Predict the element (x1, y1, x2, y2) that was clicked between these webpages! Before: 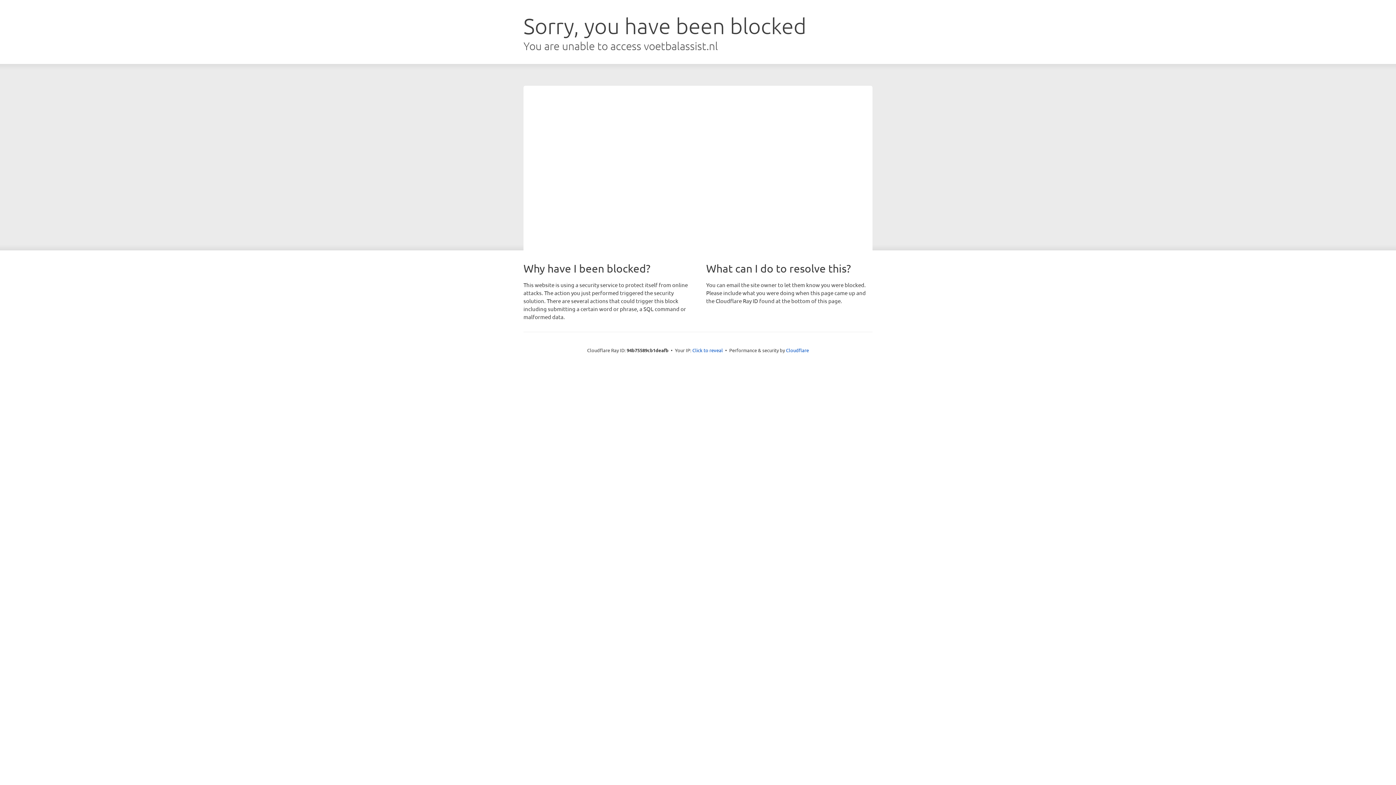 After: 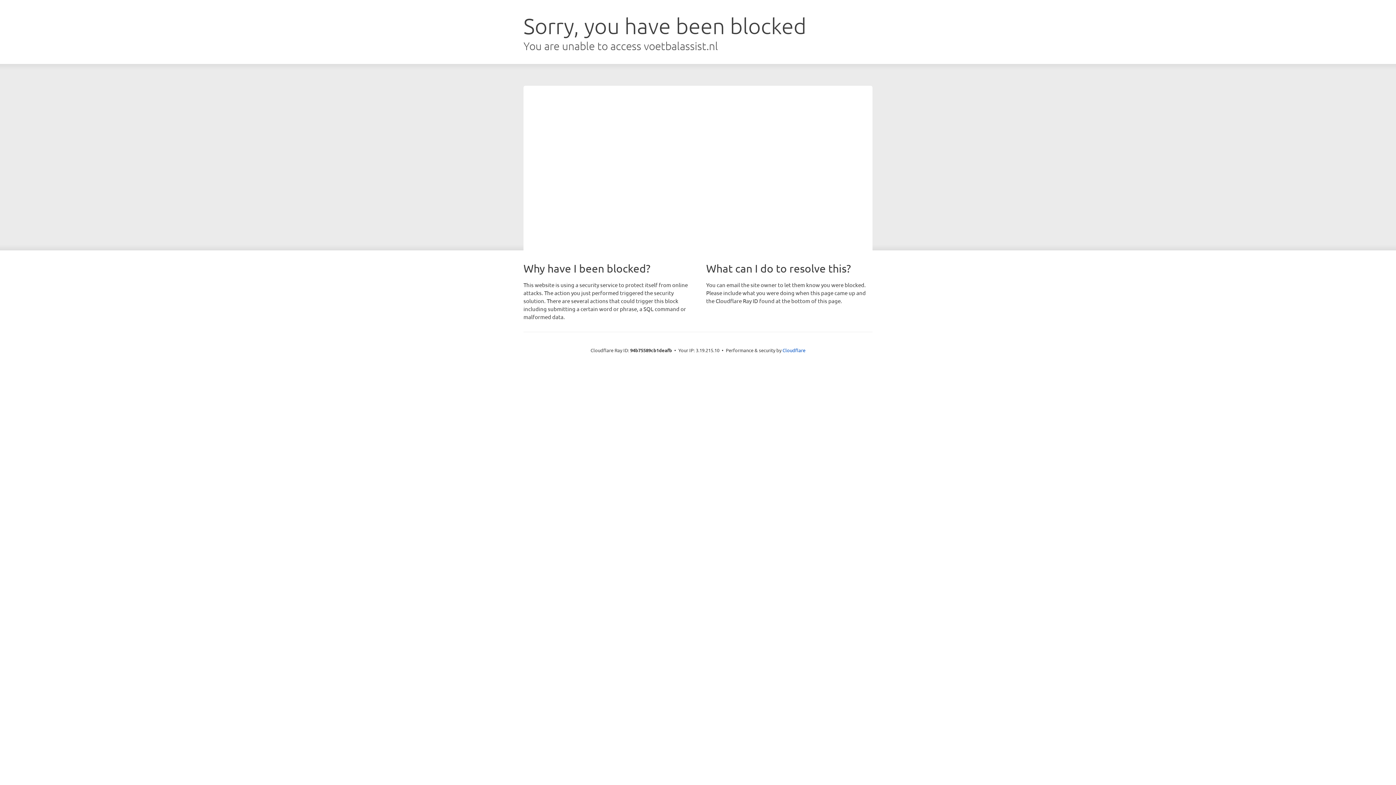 Action: bbox: (692, 346, 723, 353) label: Click to reveal